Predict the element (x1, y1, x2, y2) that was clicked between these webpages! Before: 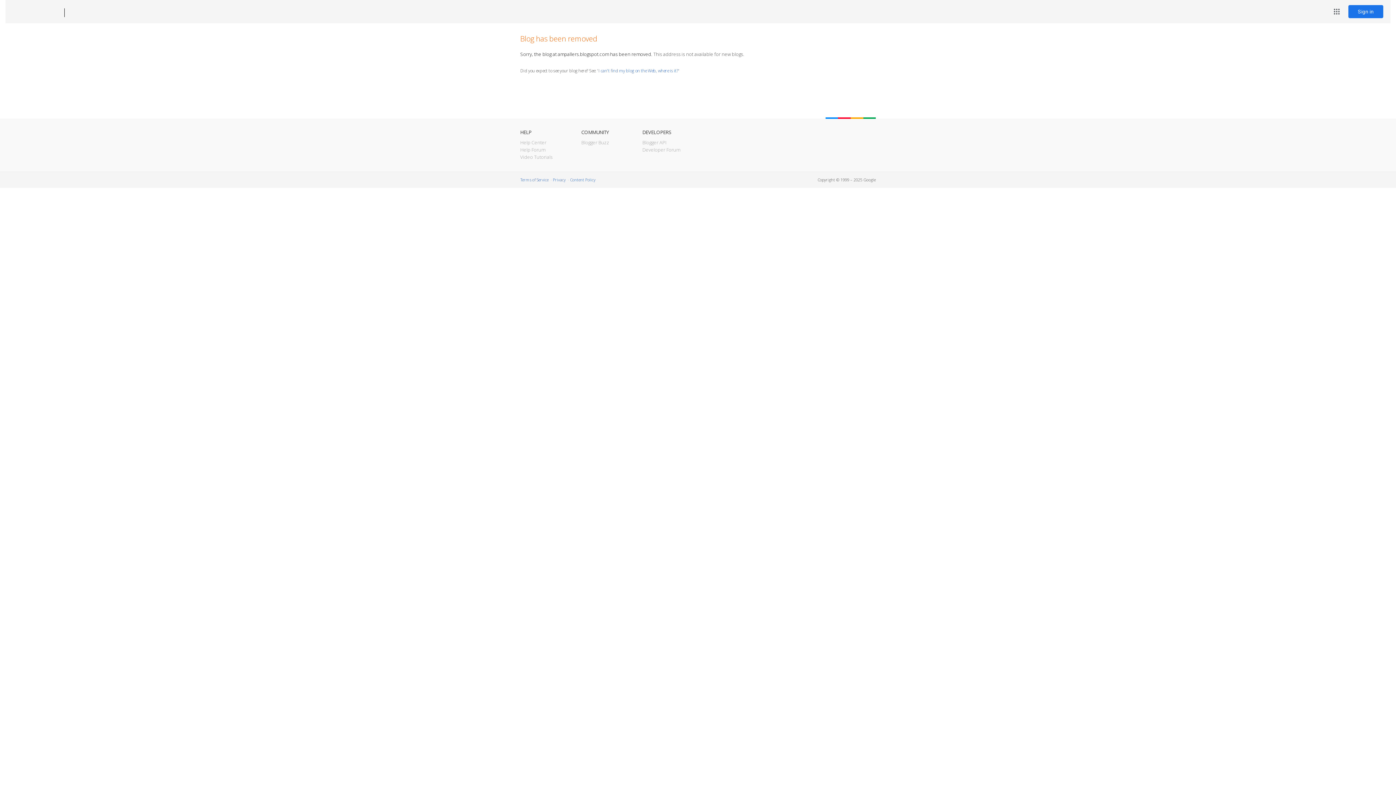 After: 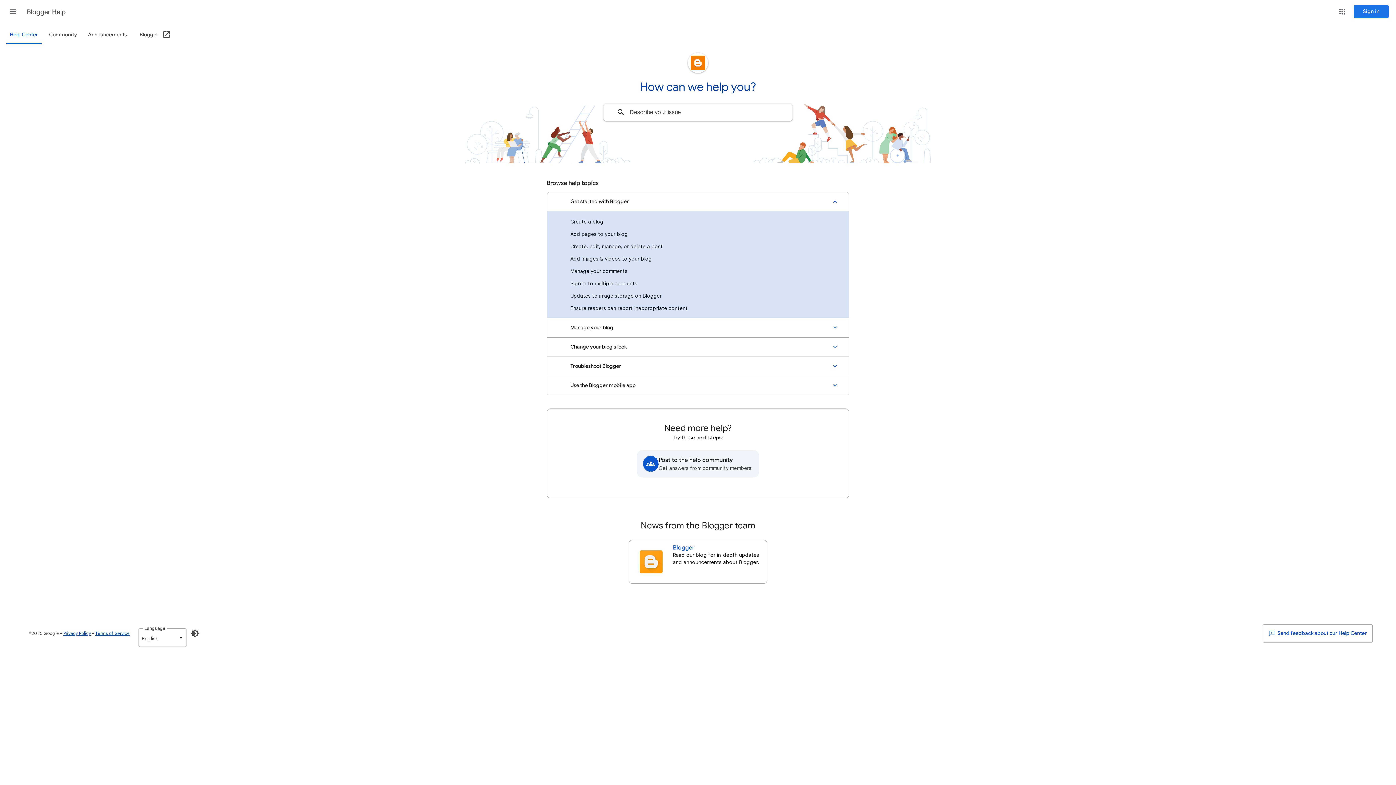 Action: bbox: (520, 139, 546, 145) label: Help Center